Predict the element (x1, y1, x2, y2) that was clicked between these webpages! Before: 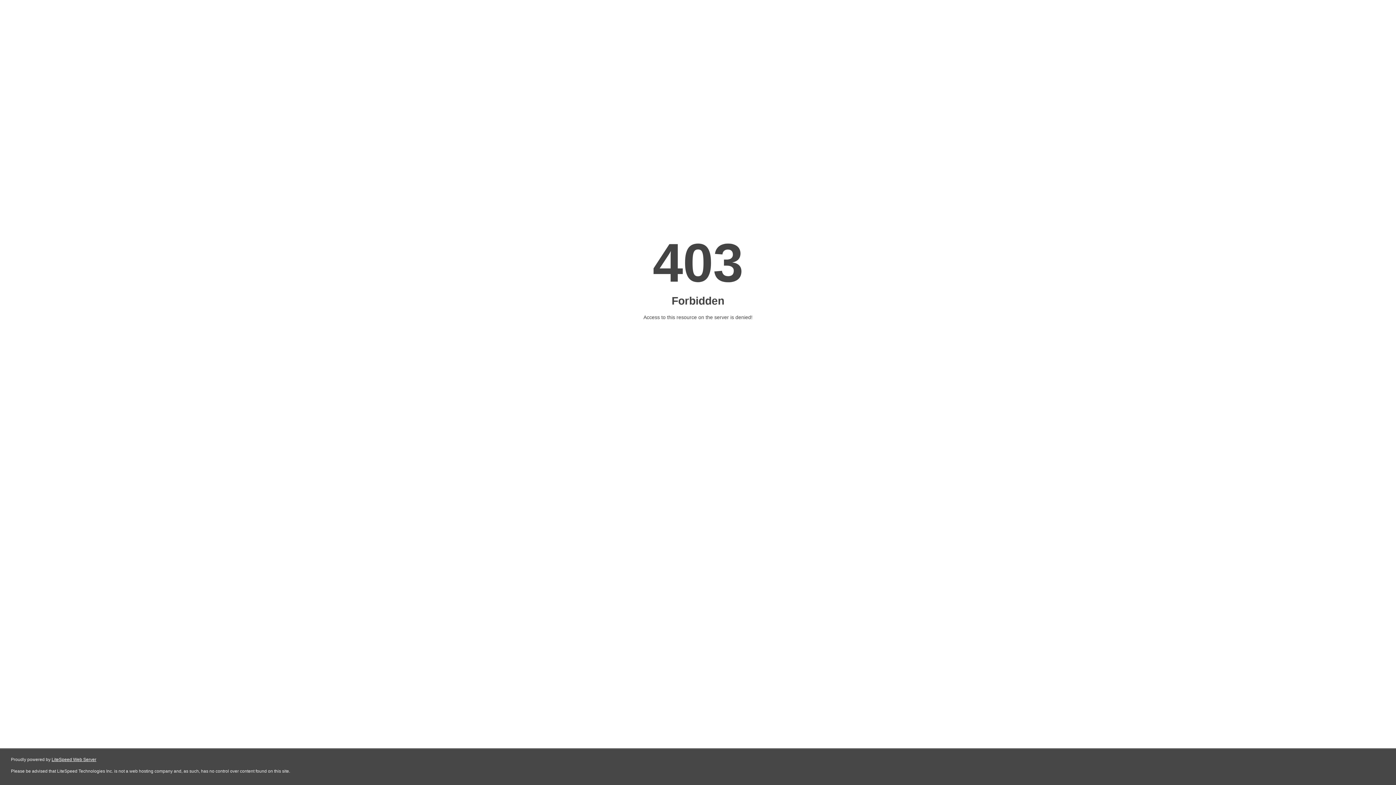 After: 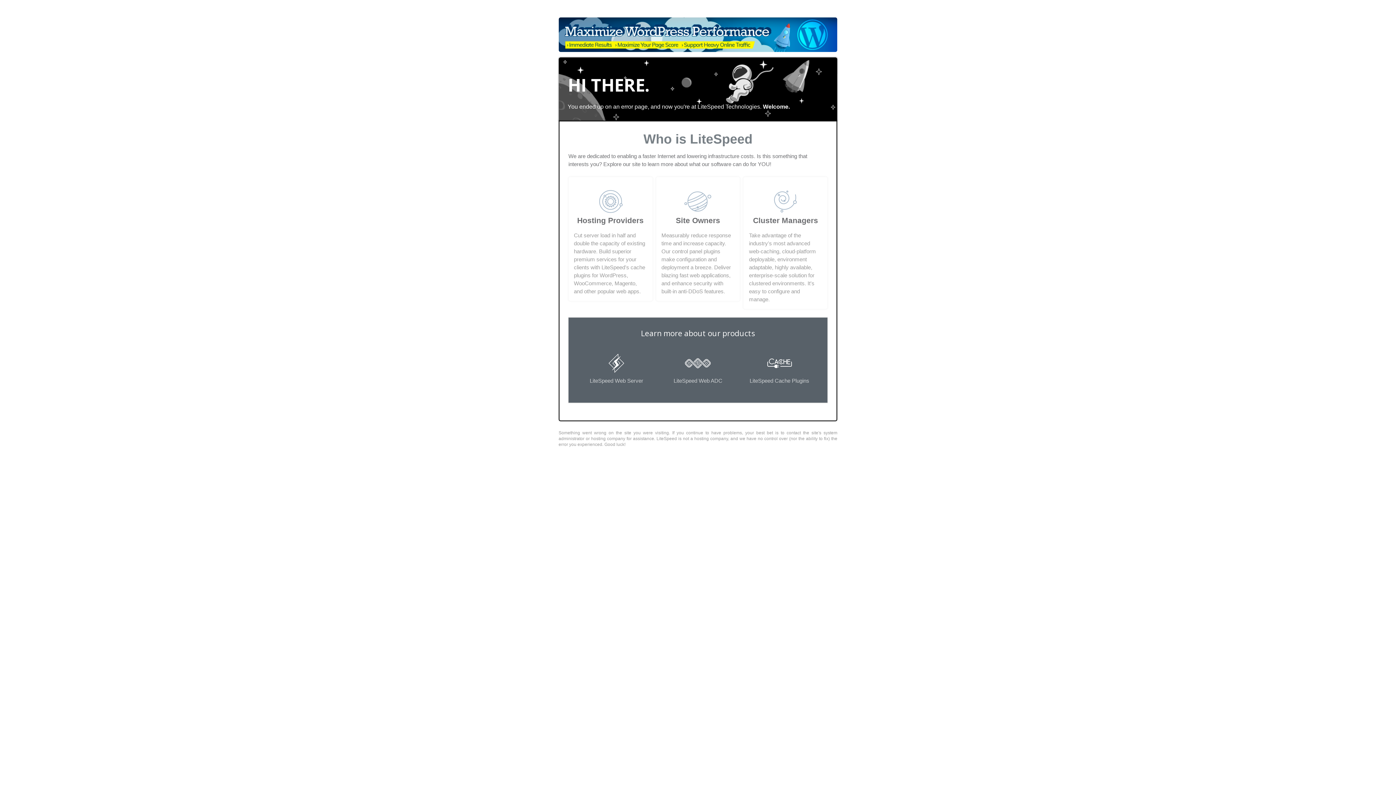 Action: bbox: (51, 757, 96, 762) label: LiteSpeed Web Server